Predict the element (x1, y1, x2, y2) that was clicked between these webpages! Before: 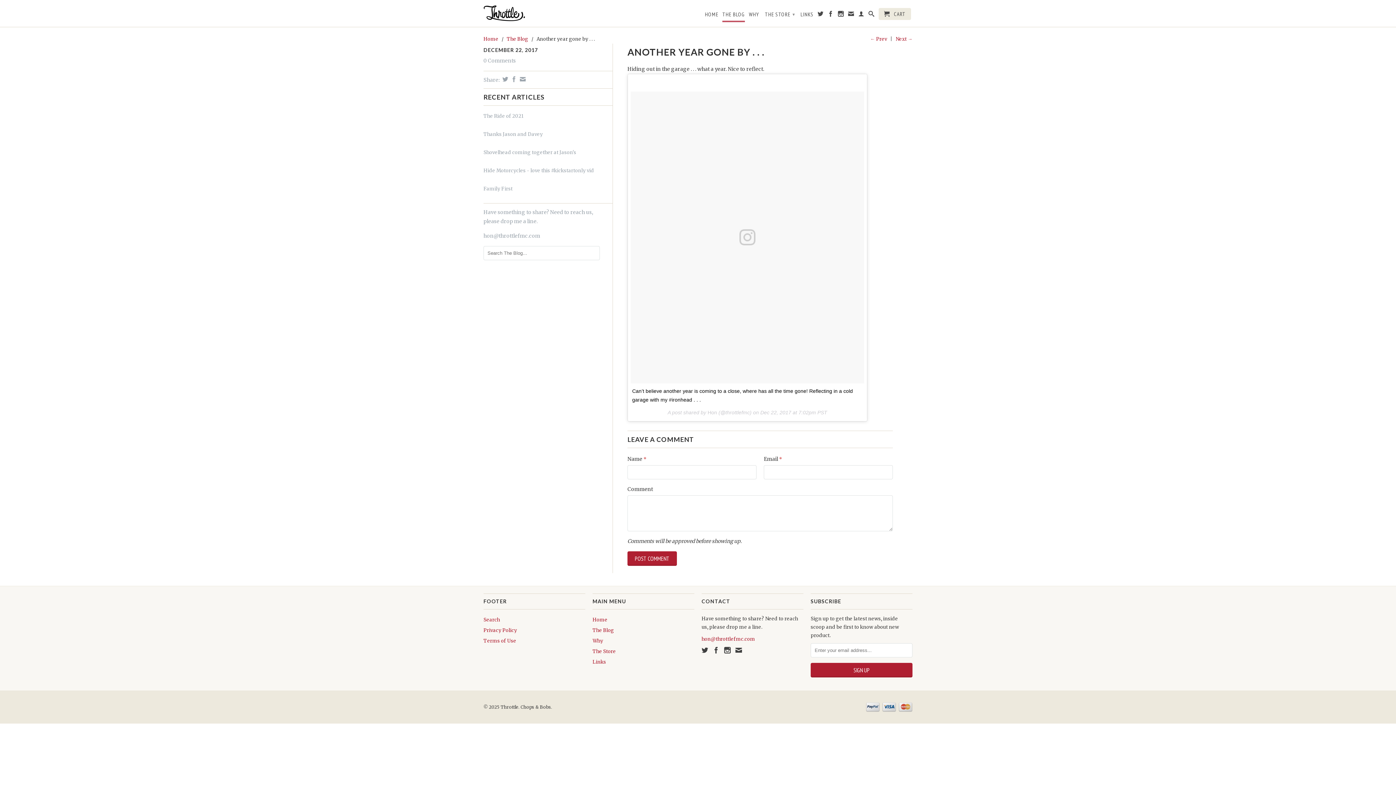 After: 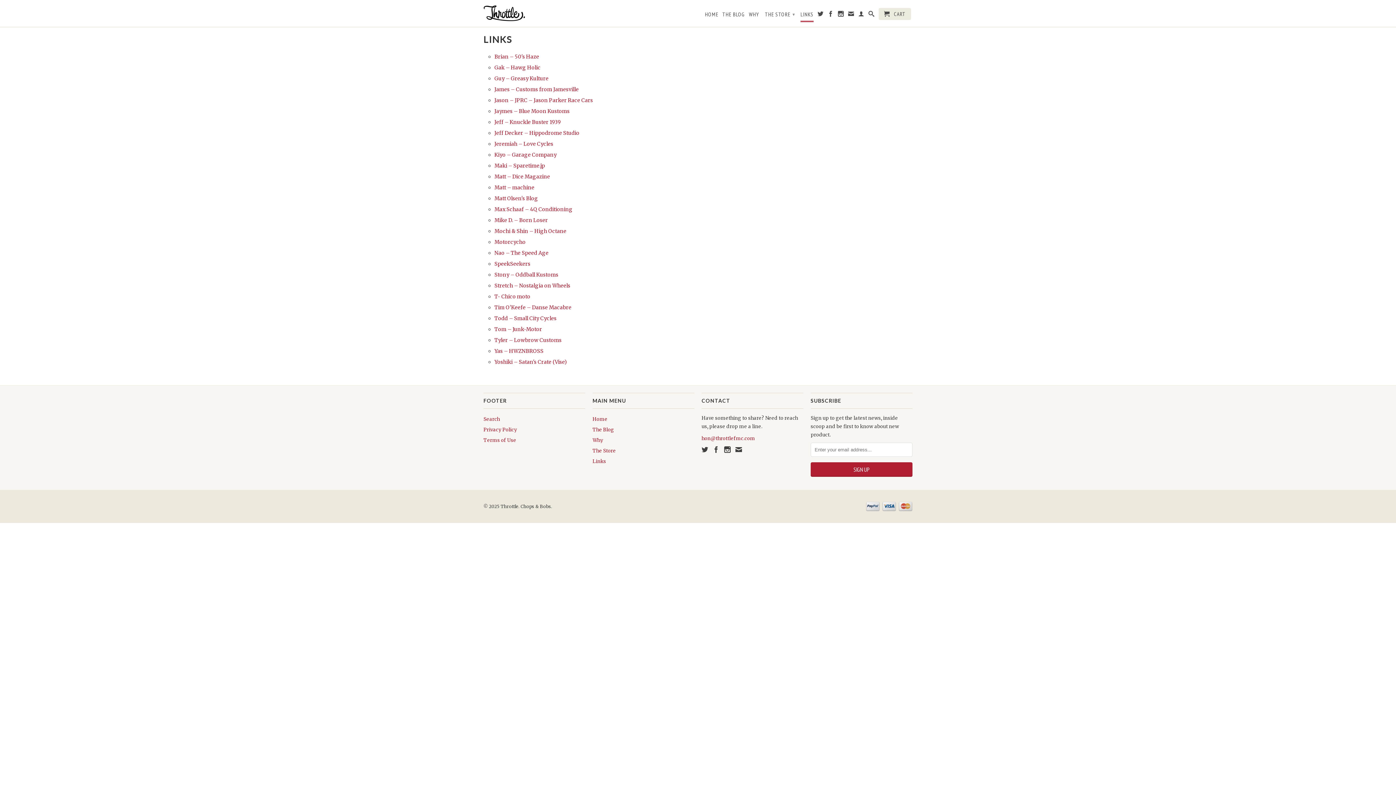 Action: bbox: (592, 659, 606, 665) label: Links